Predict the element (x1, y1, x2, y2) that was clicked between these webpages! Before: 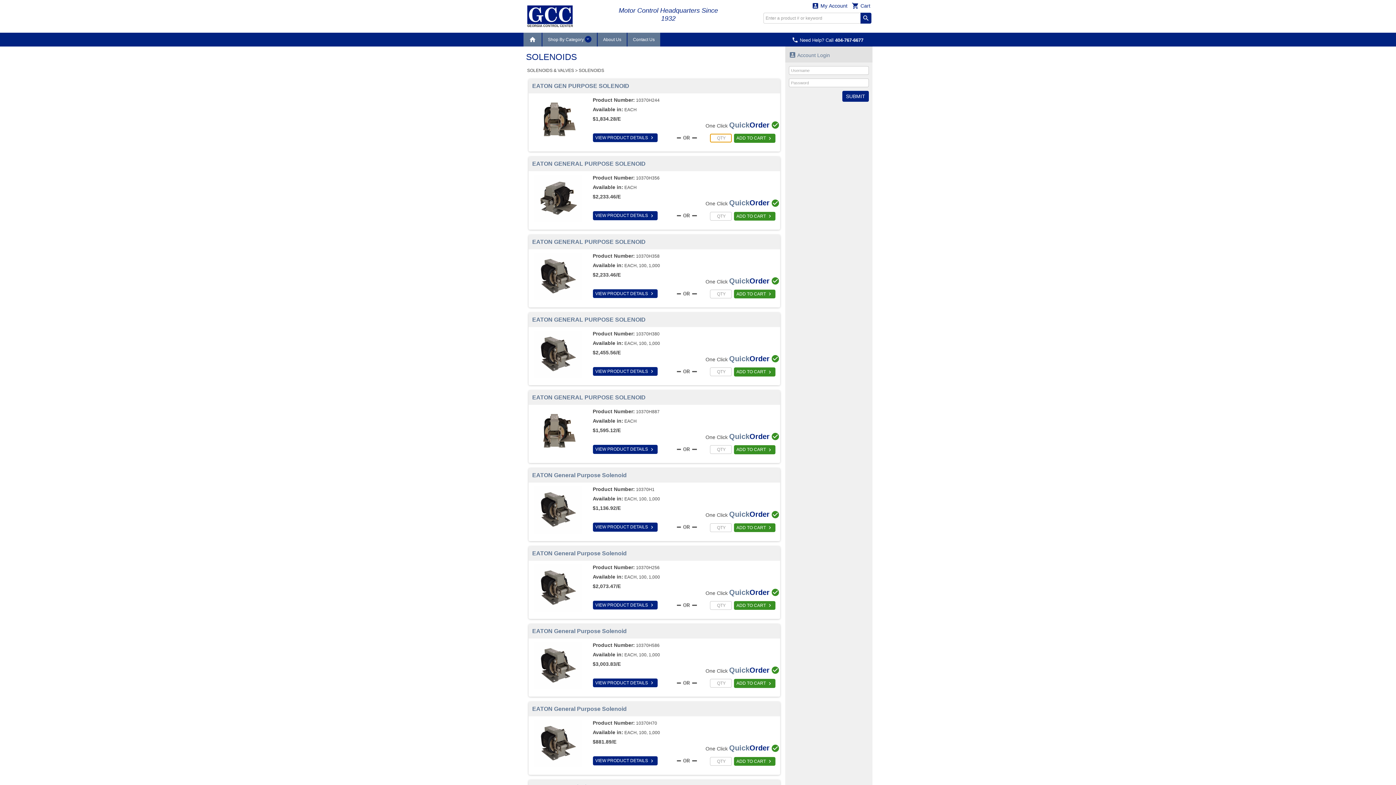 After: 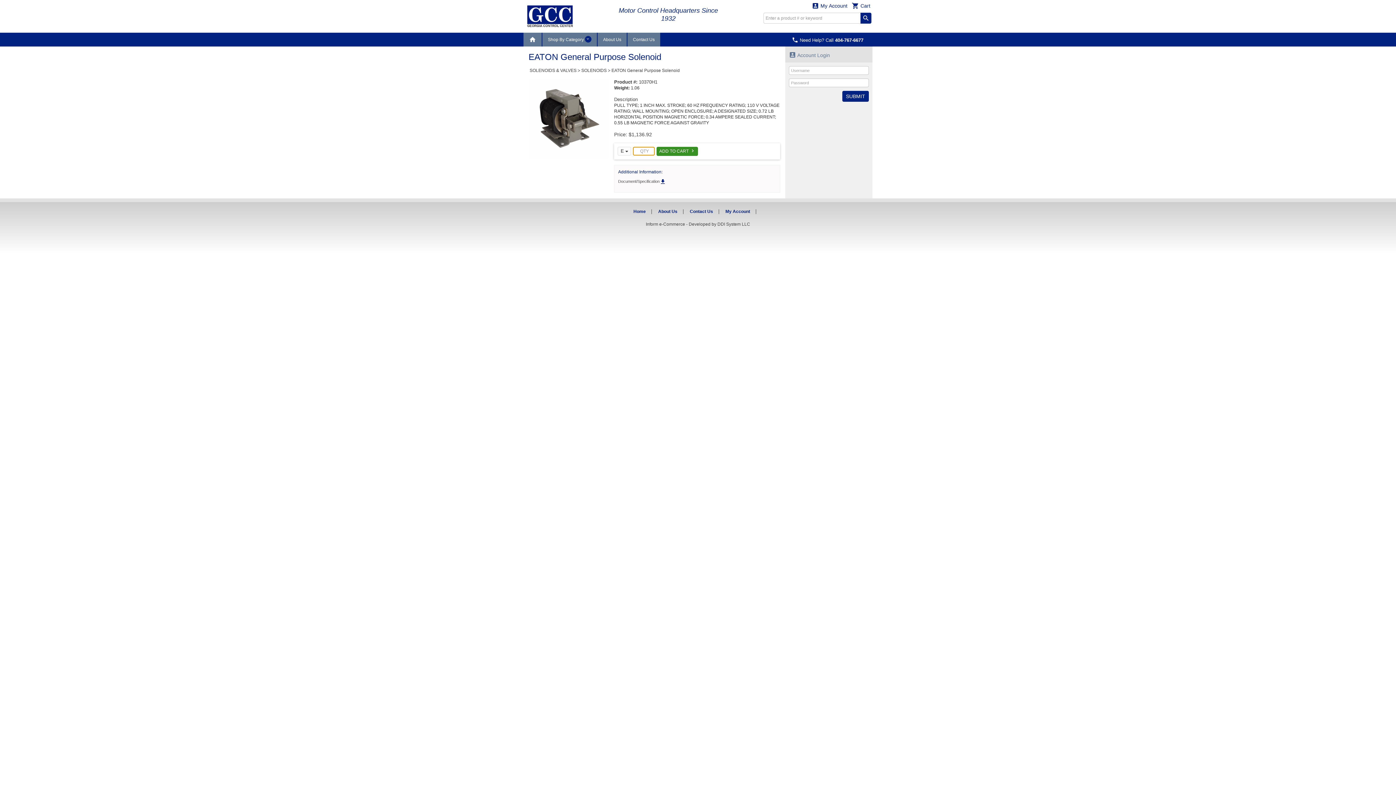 Action: label: VIEW PRODUCT DETAILS  bbox: (592, 523, 657, 531)